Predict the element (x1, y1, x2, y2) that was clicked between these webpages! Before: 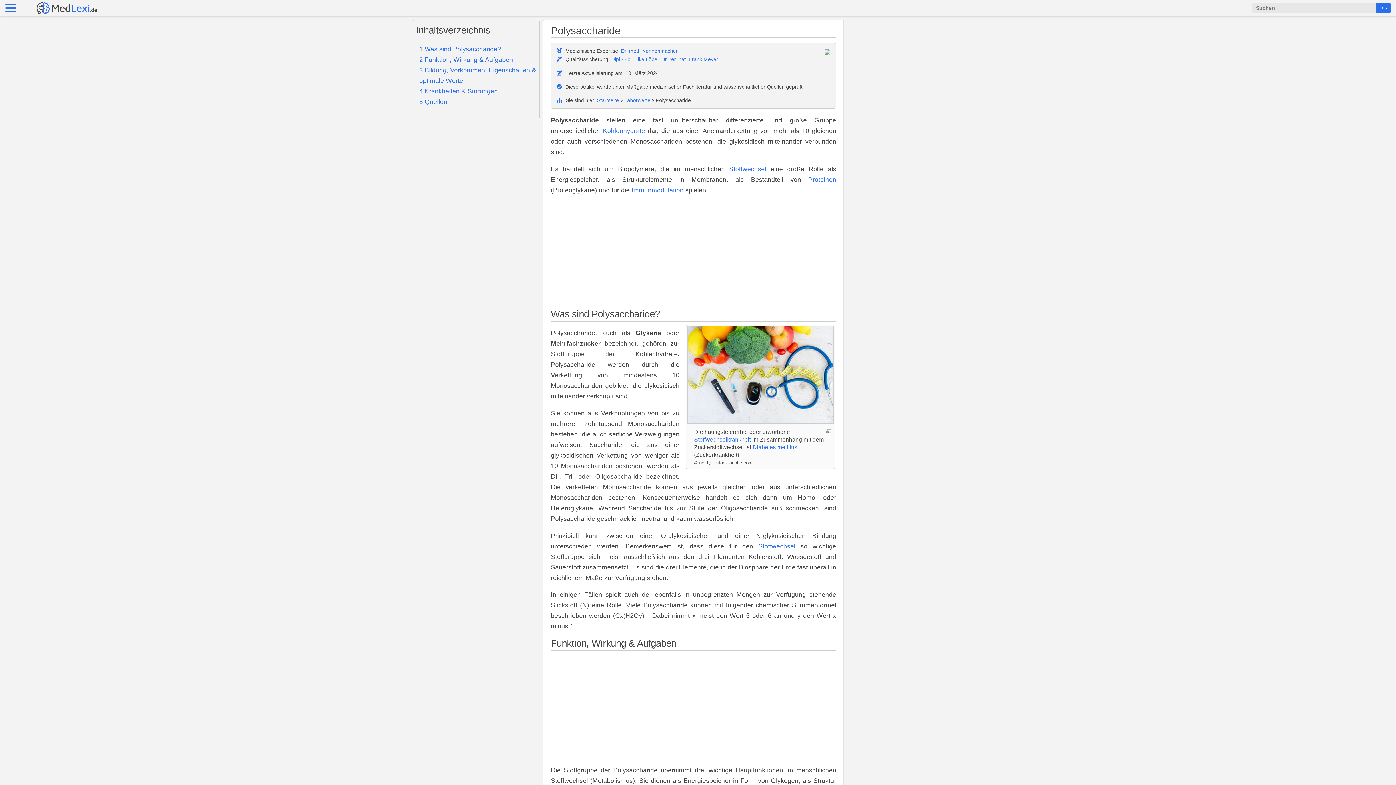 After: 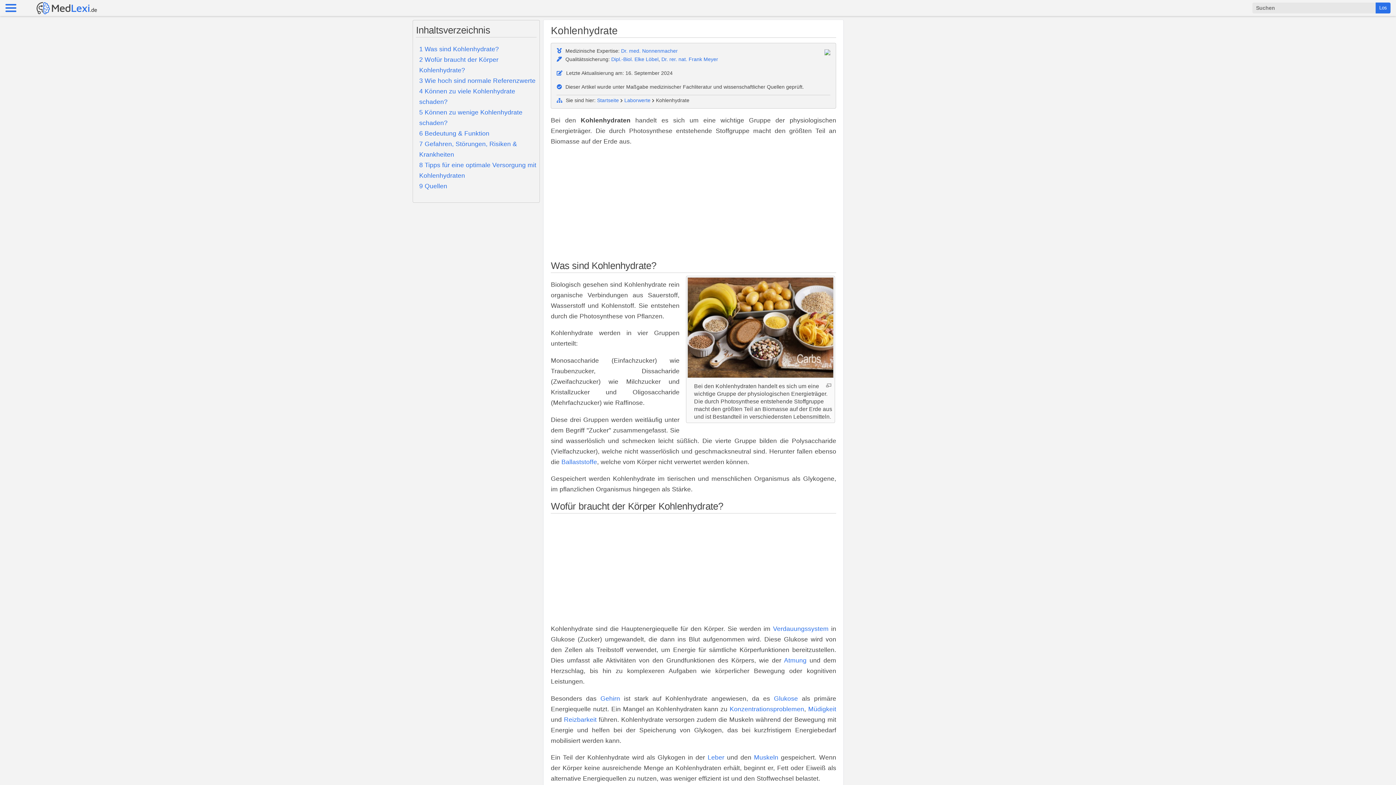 Action: label: Kohlenhydrate bbox: (603, 127, 645, 134)